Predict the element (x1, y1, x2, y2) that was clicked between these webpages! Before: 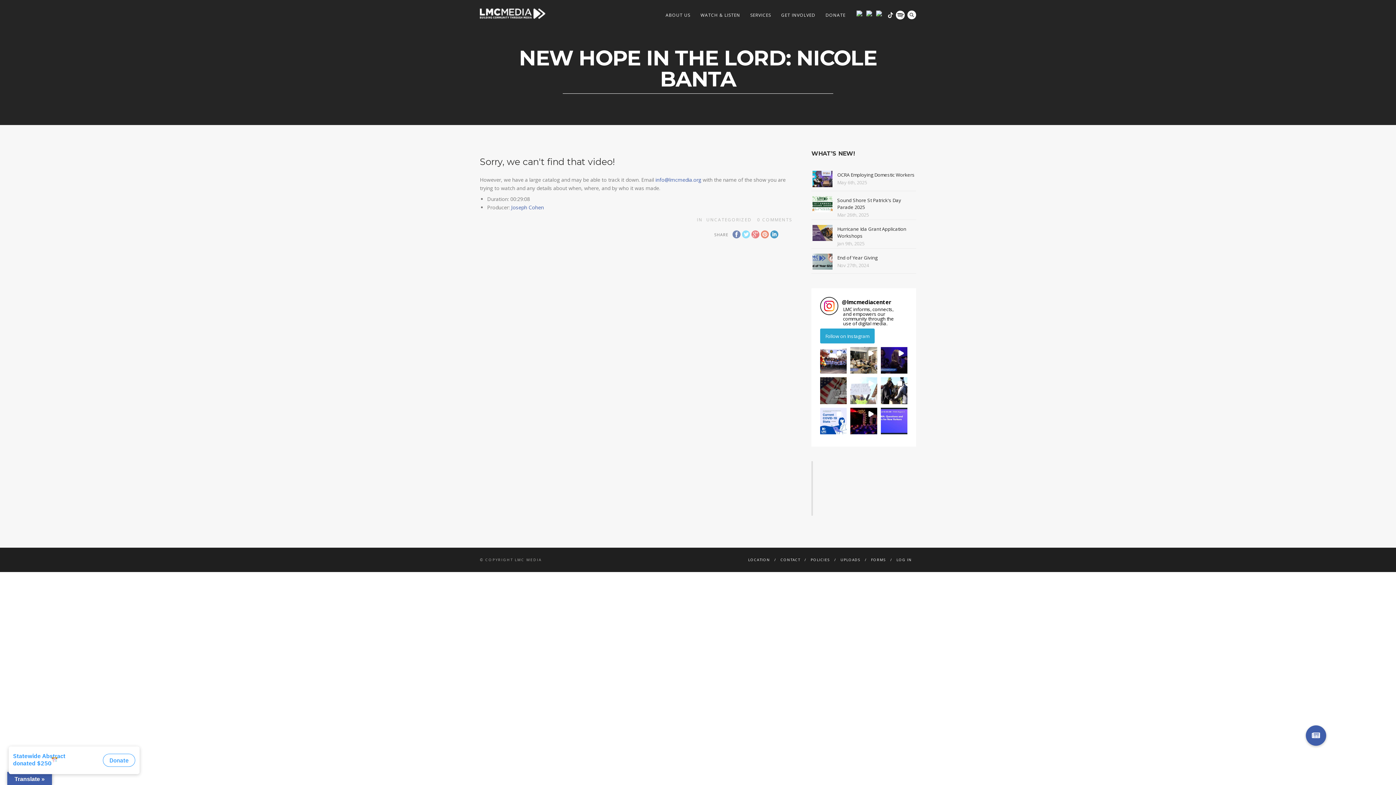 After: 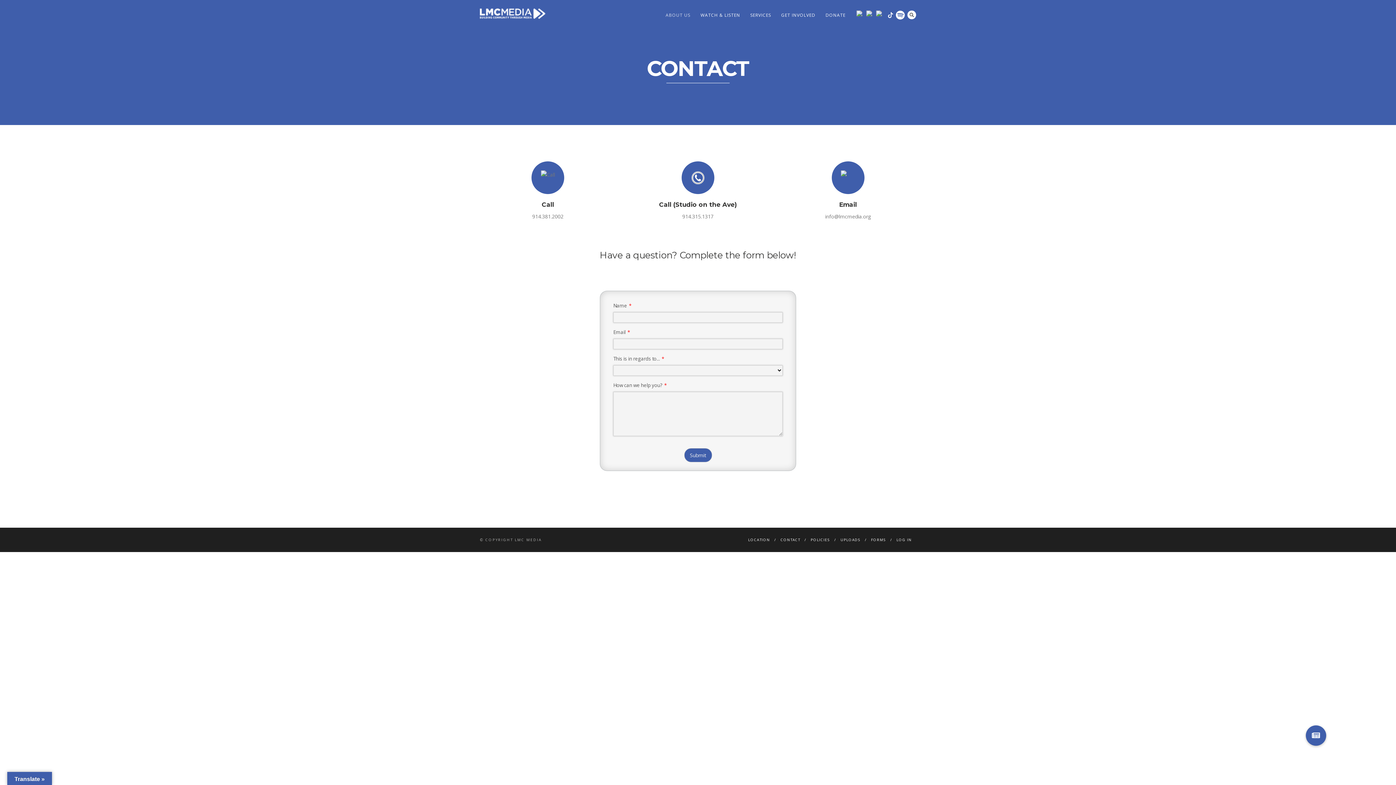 Action: bbox: (780, 557, 800, 562) label: CONTACT